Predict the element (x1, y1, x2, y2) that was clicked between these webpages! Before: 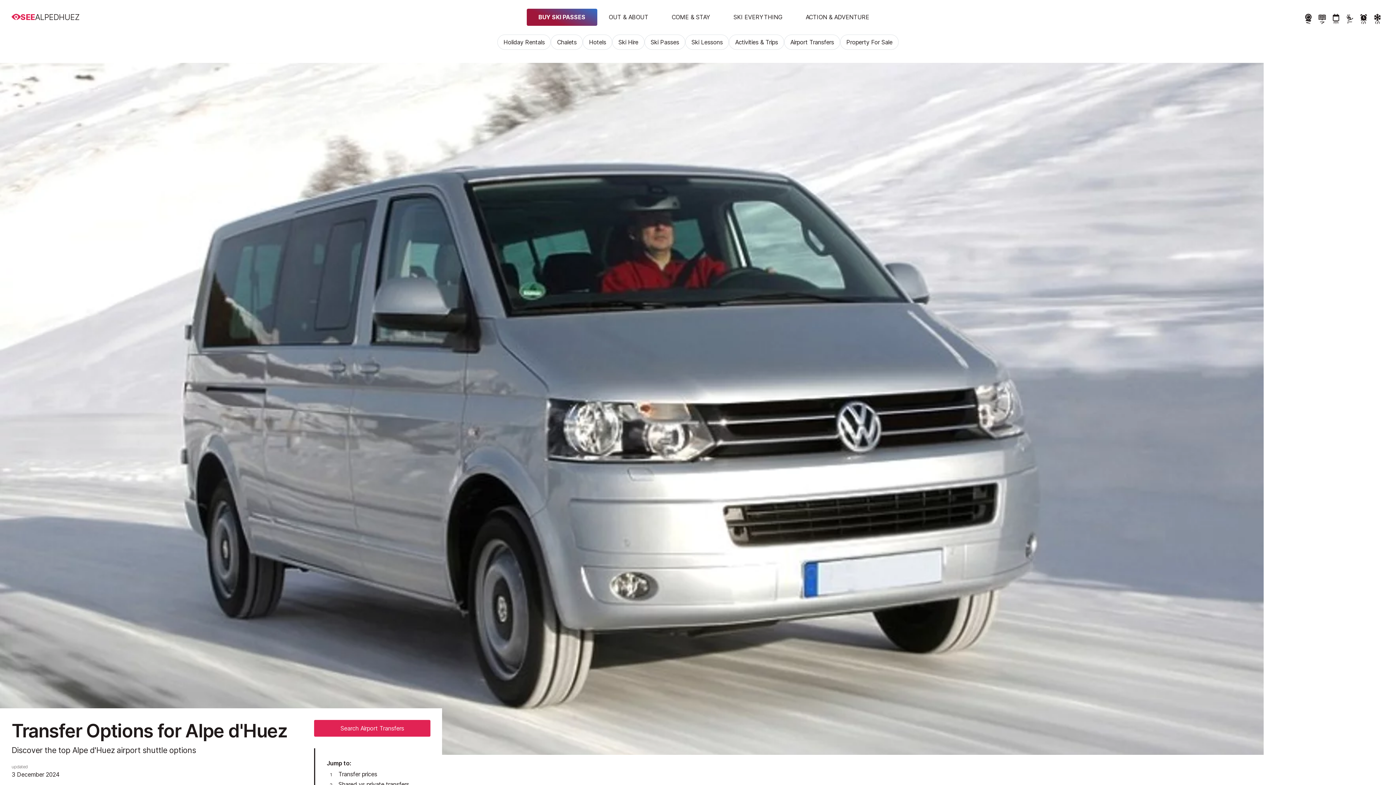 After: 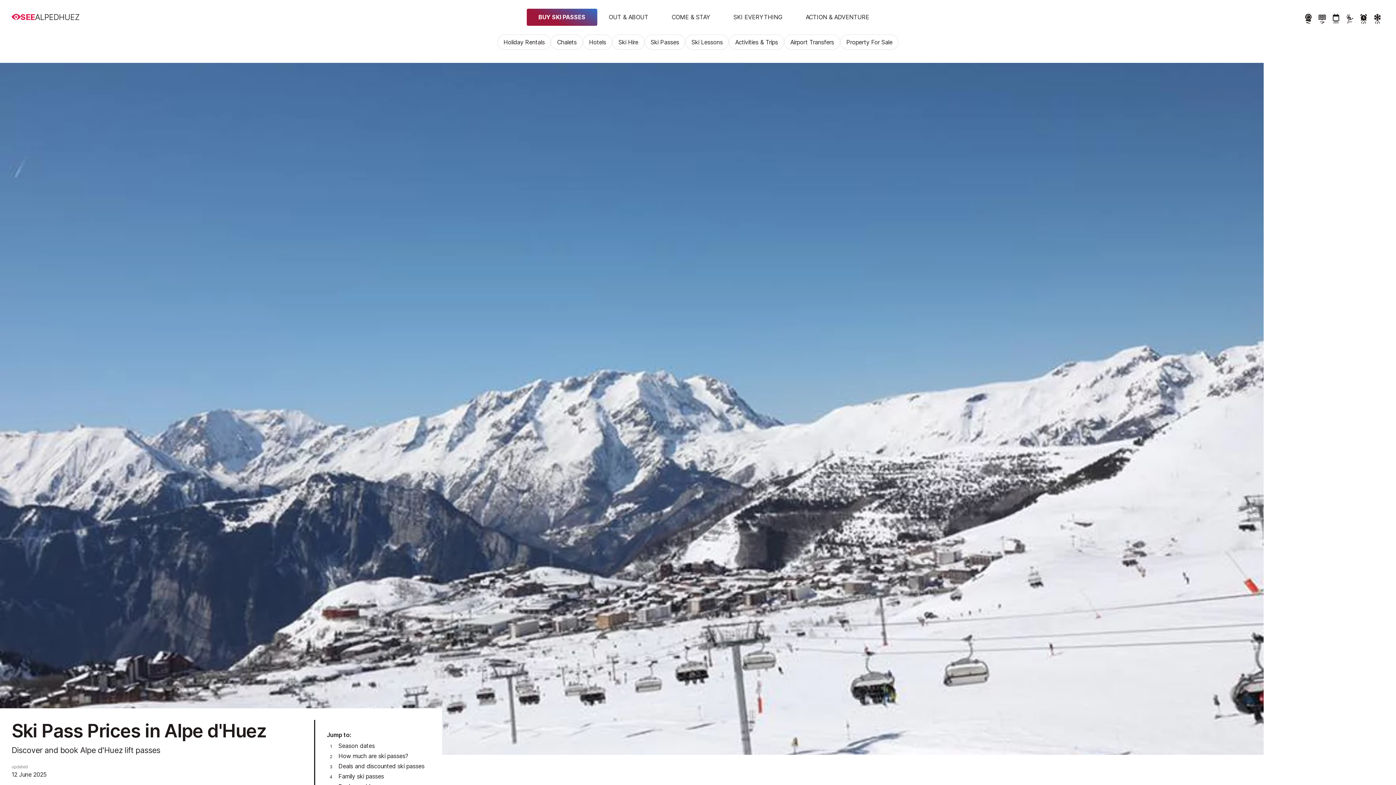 Action: label: Ski Passes bbox: (644, 34, 685, 49)